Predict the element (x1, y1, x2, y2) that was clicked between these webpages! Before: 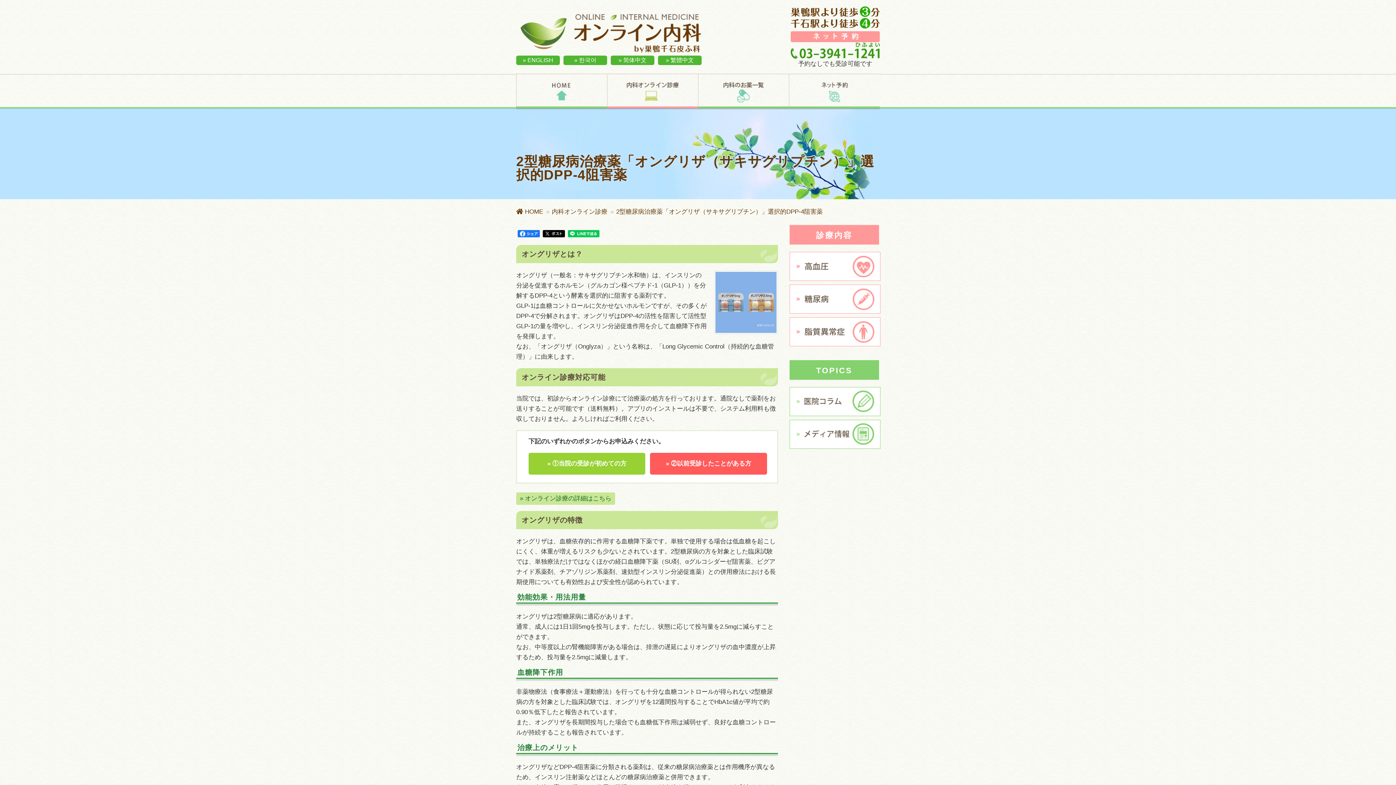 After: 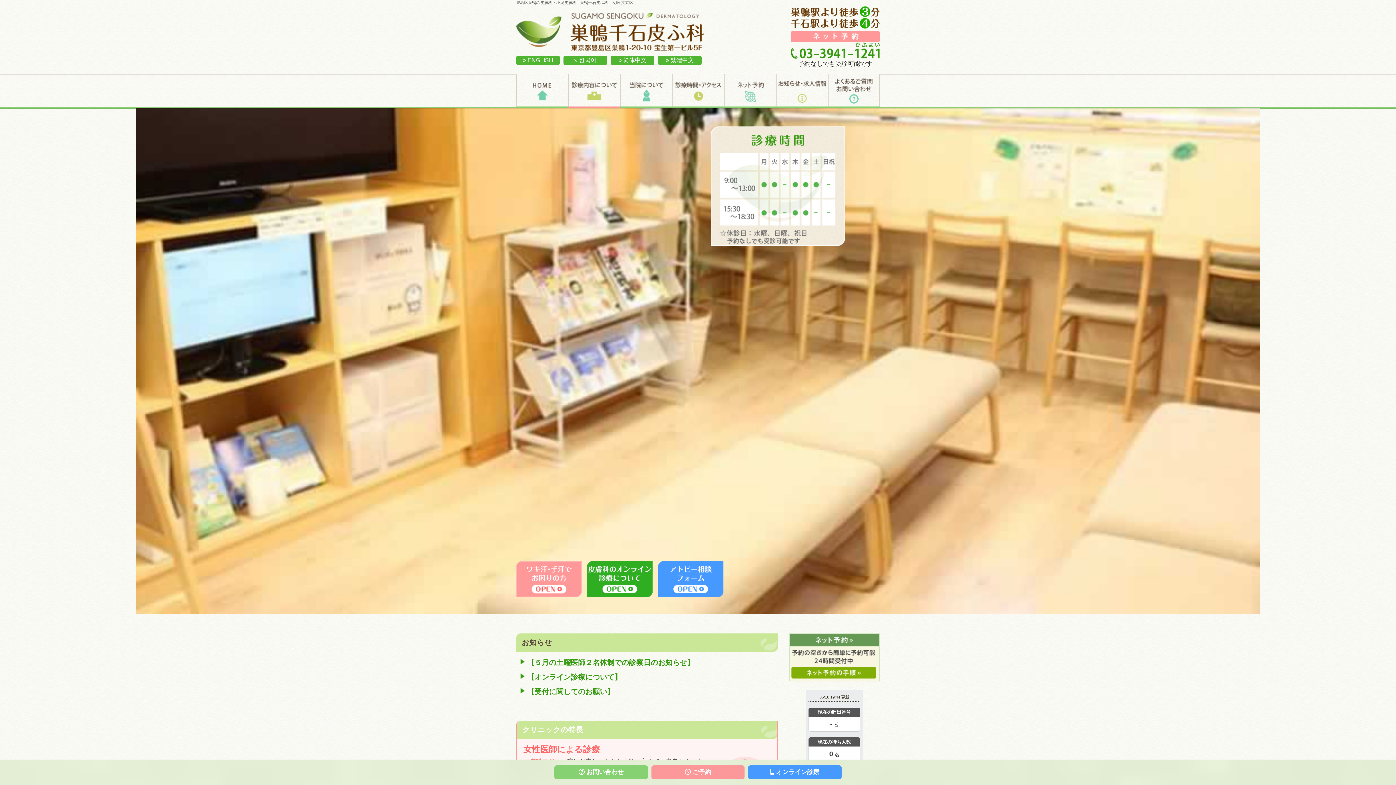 Action: label: HOME bbox: (516, 79, 607, 101)